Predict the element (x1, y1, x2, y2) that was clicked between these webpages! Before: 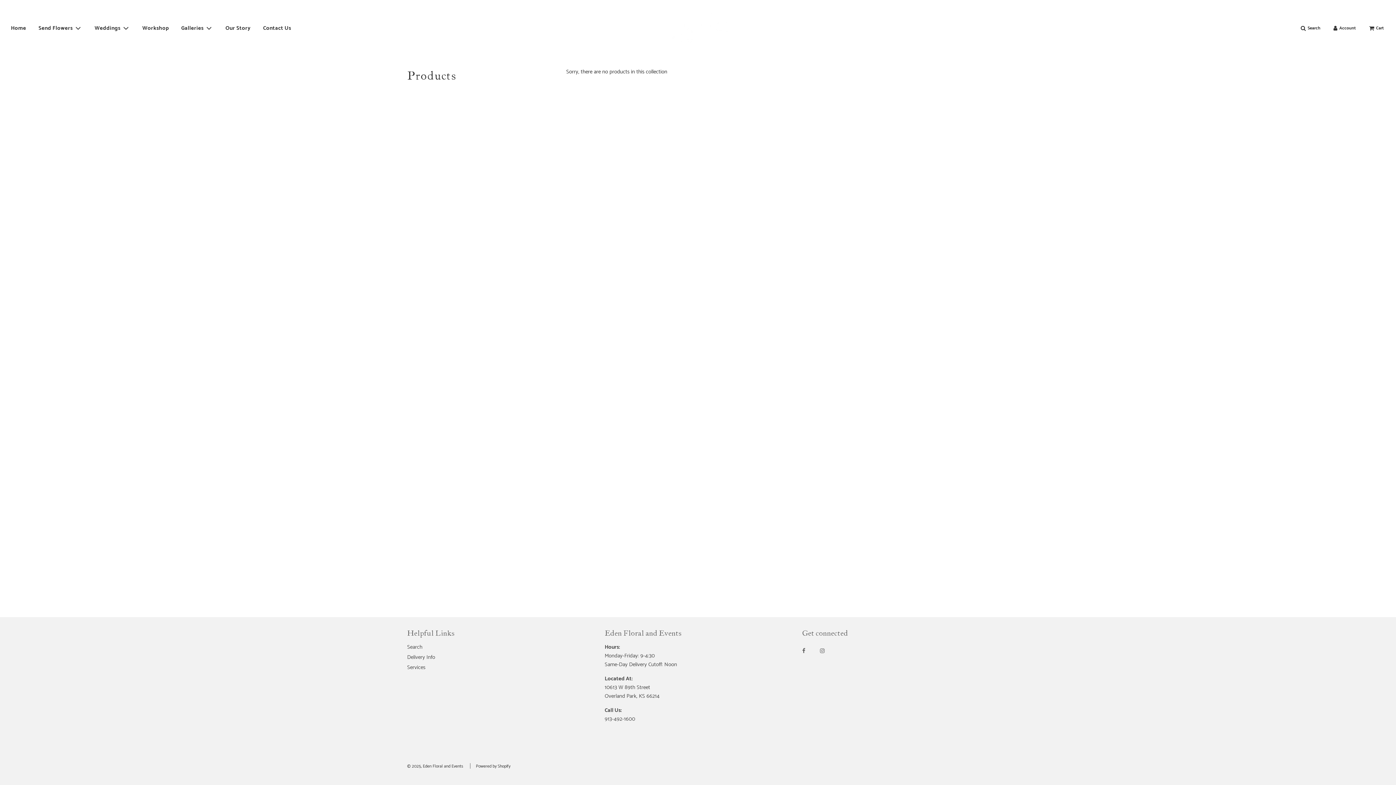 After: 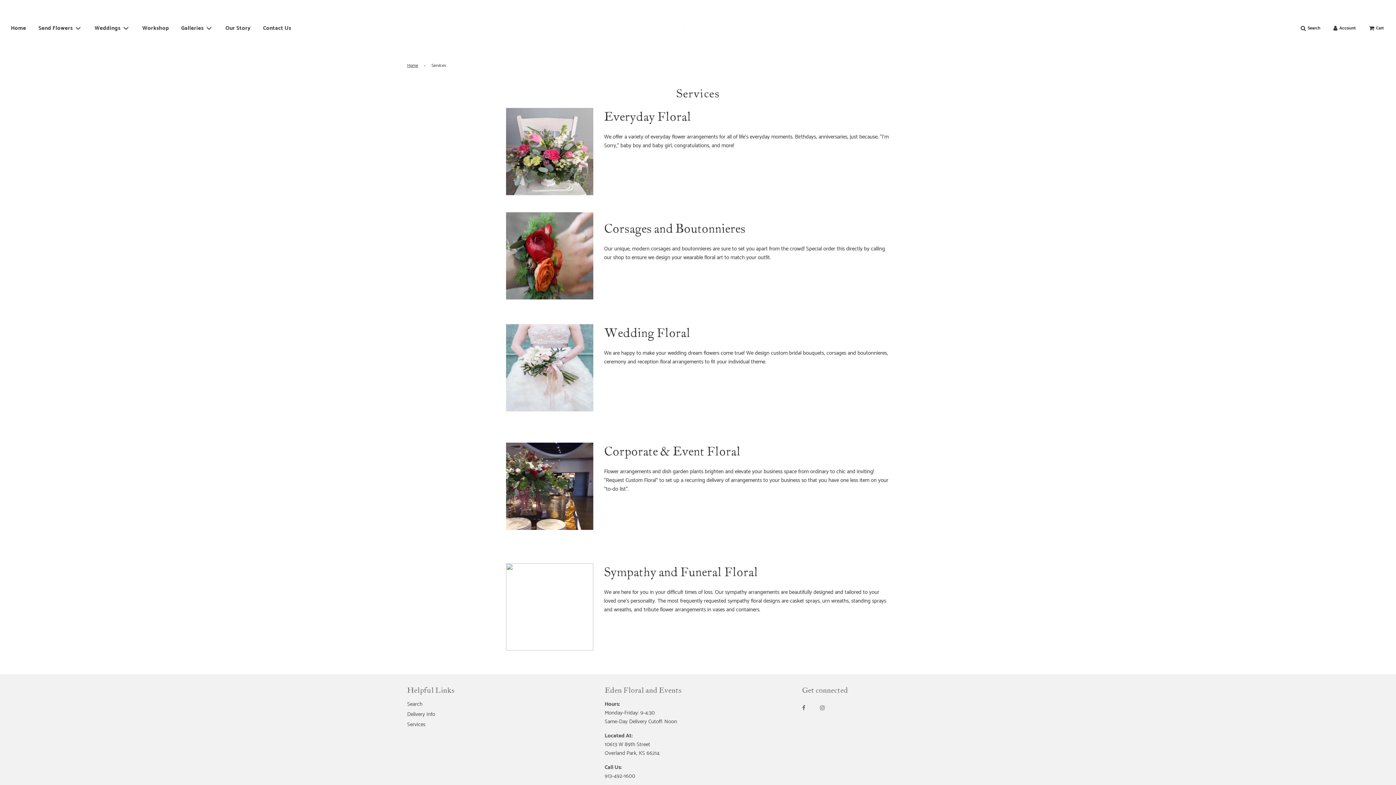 Action: label: Services bbox: (407, 663, 425, 672)